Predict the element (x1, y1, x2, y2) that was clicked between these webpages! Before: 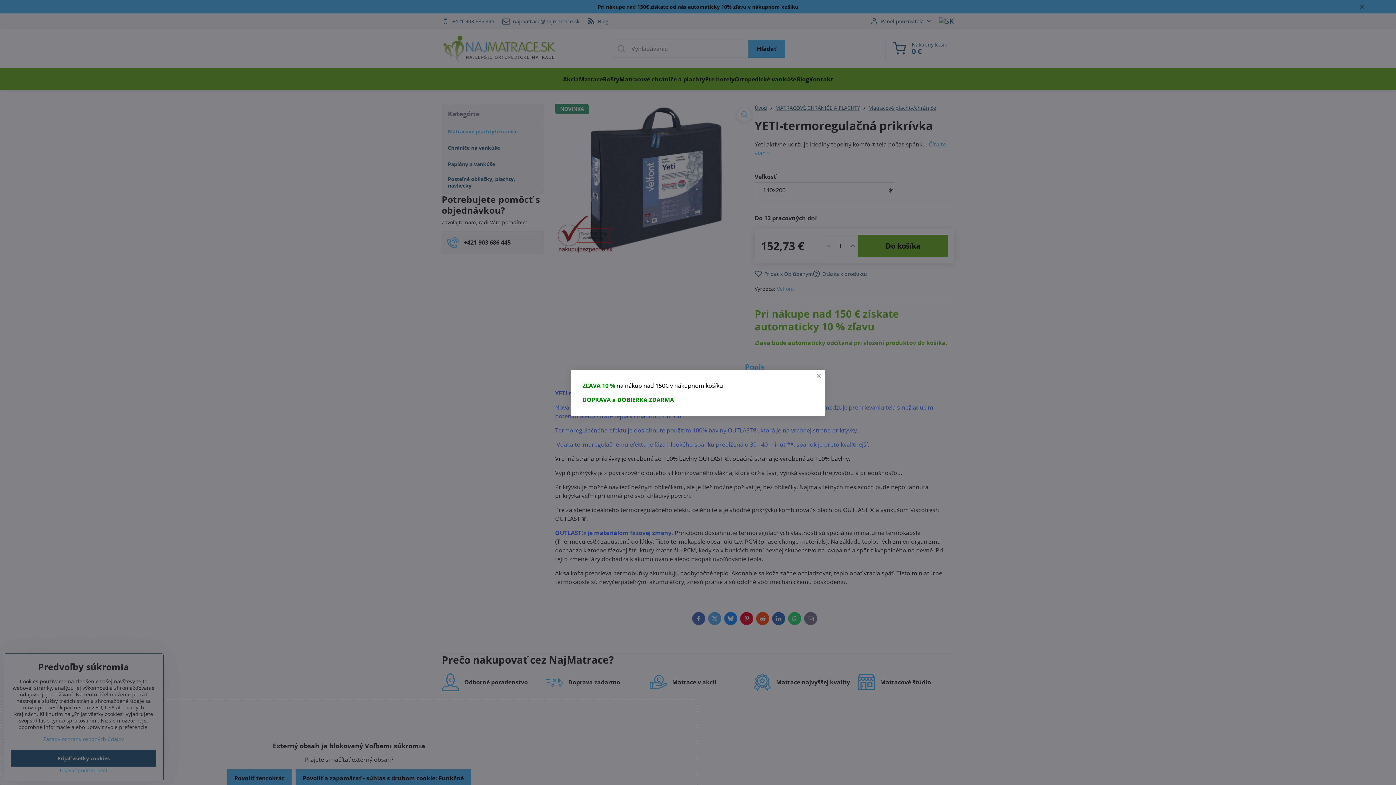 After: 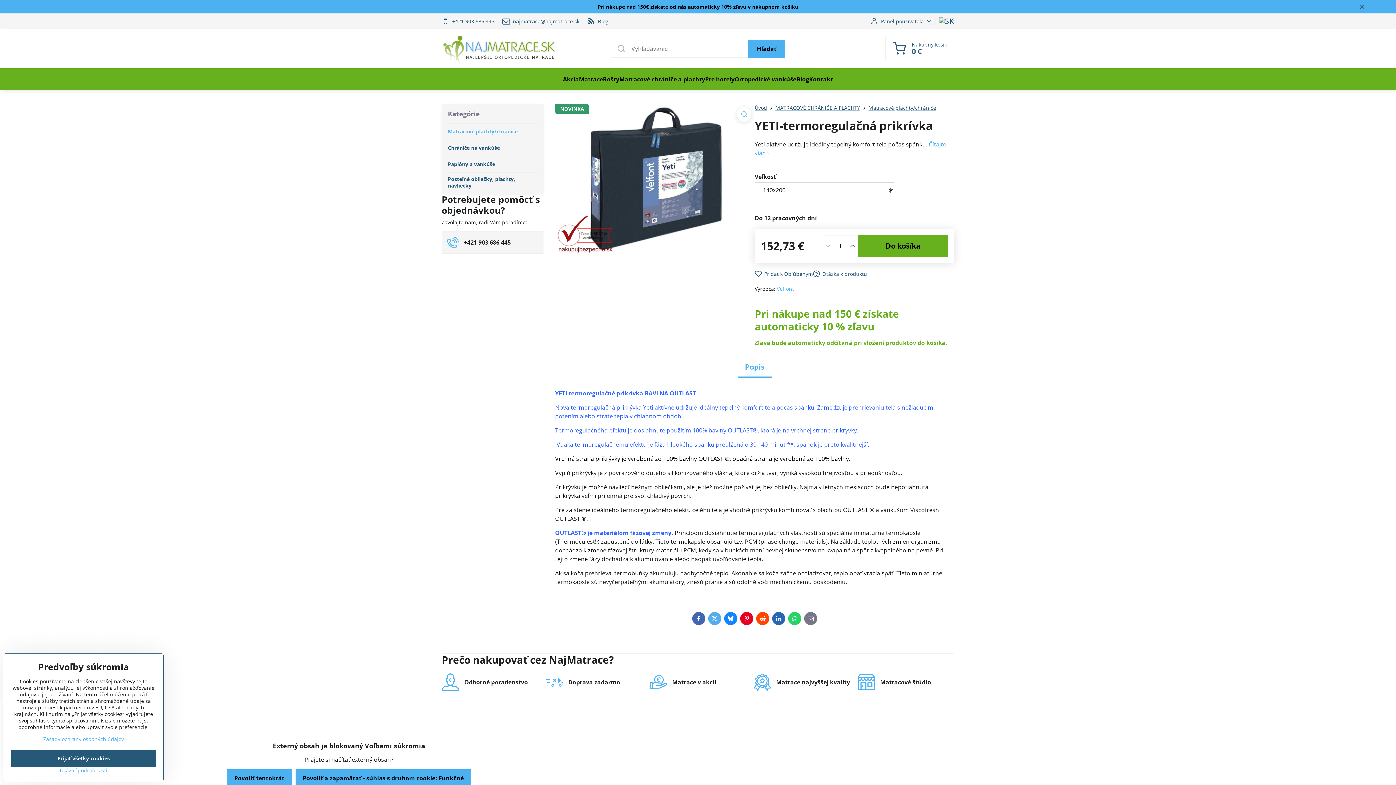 Action: bbox: (812, 369, 825, 382)